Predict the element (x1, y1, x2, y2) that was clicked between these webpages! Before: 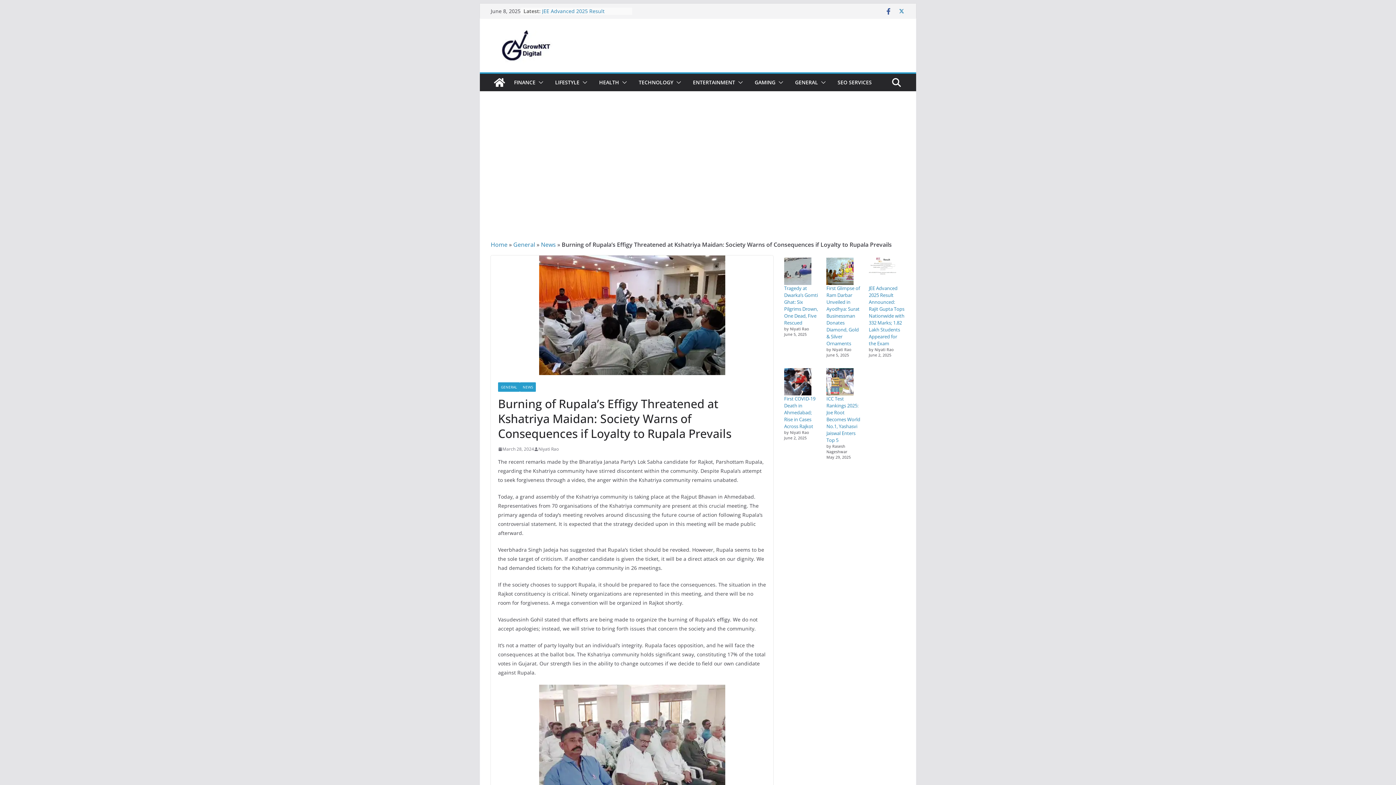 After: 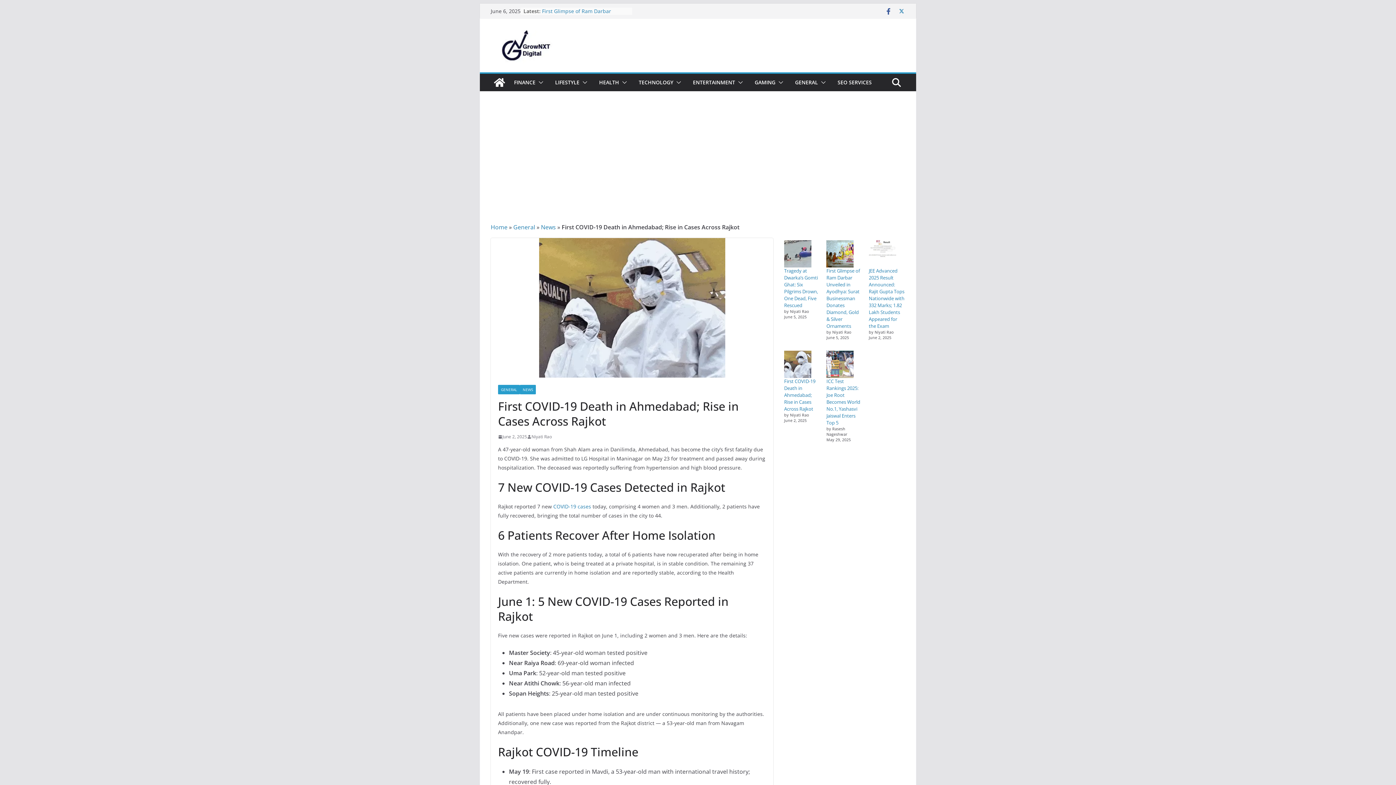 Action: label: First COVID-19 Death in Ahmedabad; Rise in Cases Across Rajkot bbox: (784, 368, 811, 395)